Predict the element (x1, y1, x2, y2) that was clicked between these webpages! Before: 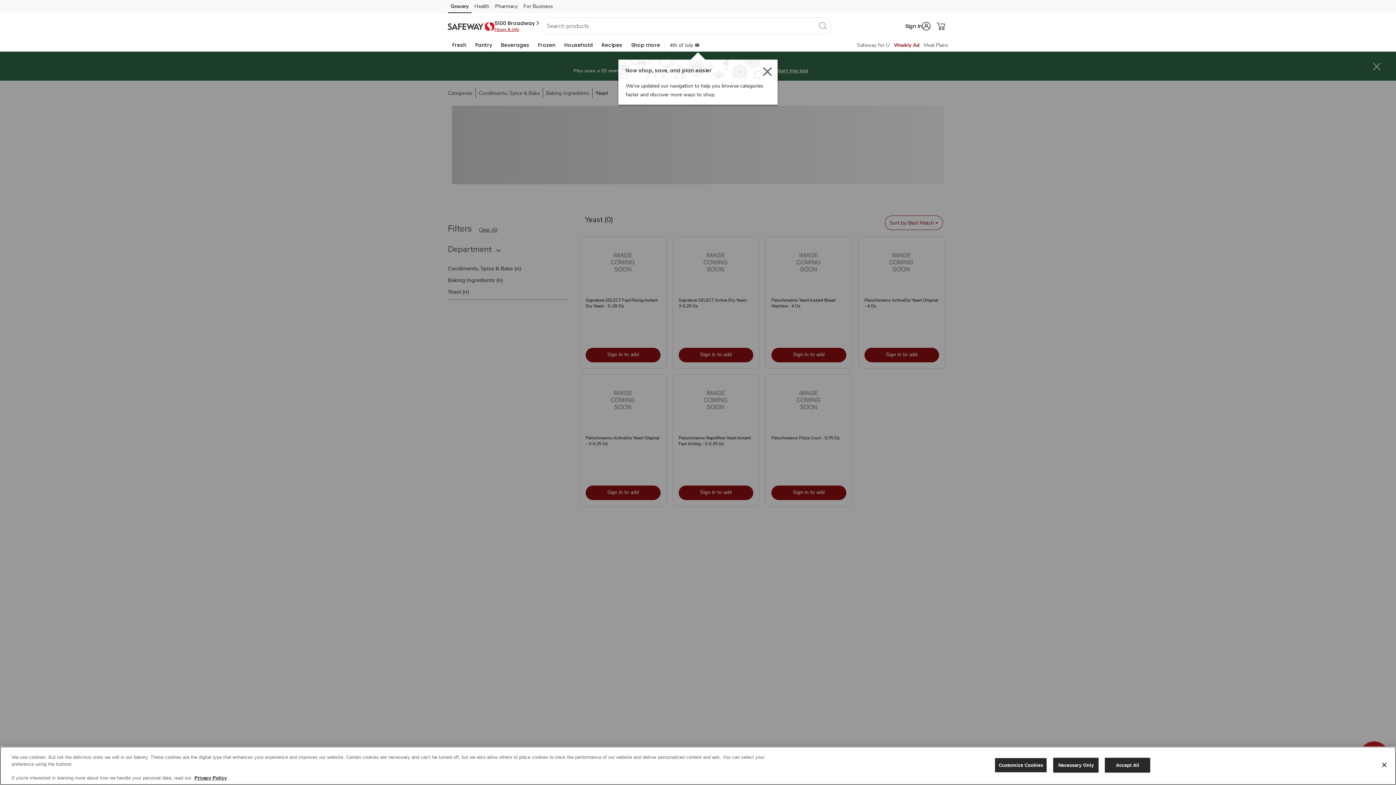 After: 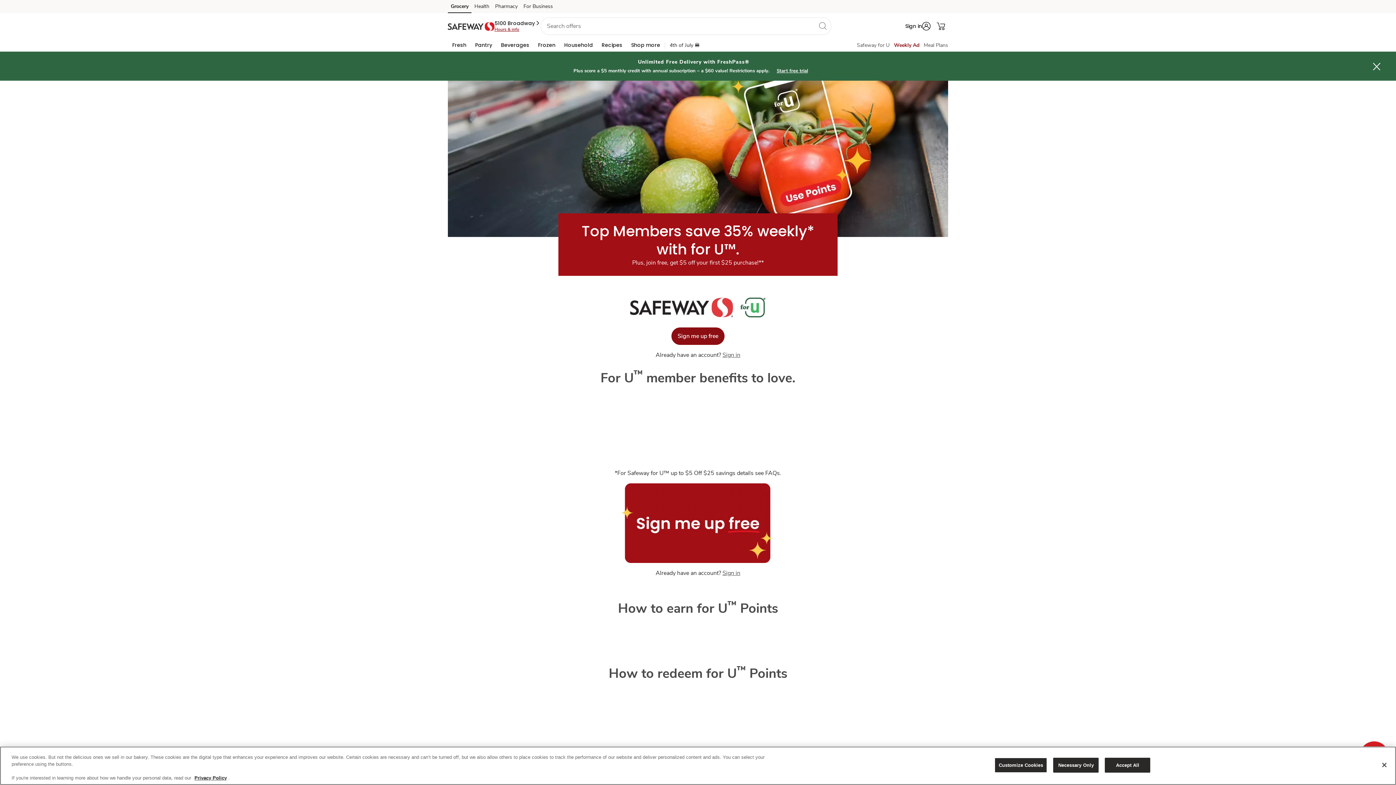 Action: label: Safeway for U bbox: (857, 41, 889, 48)